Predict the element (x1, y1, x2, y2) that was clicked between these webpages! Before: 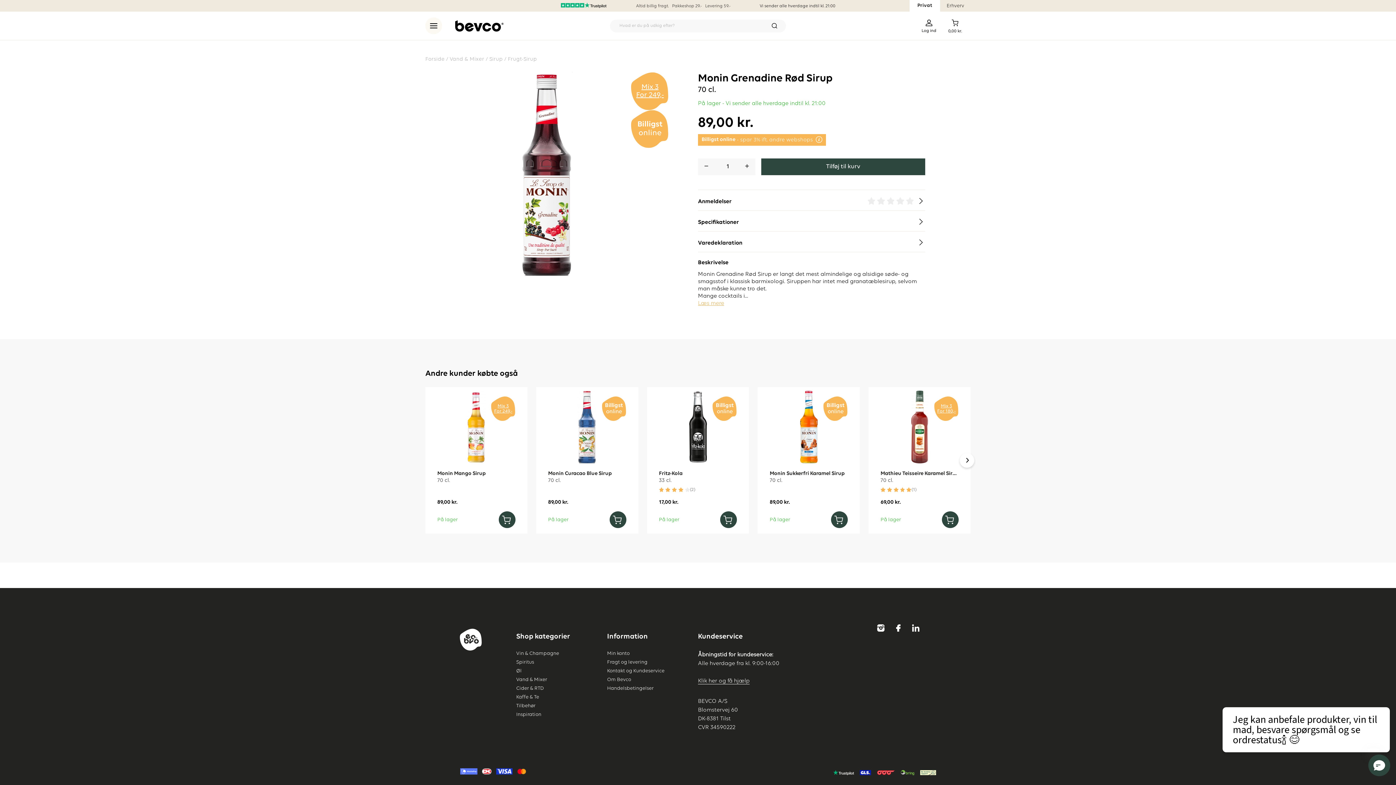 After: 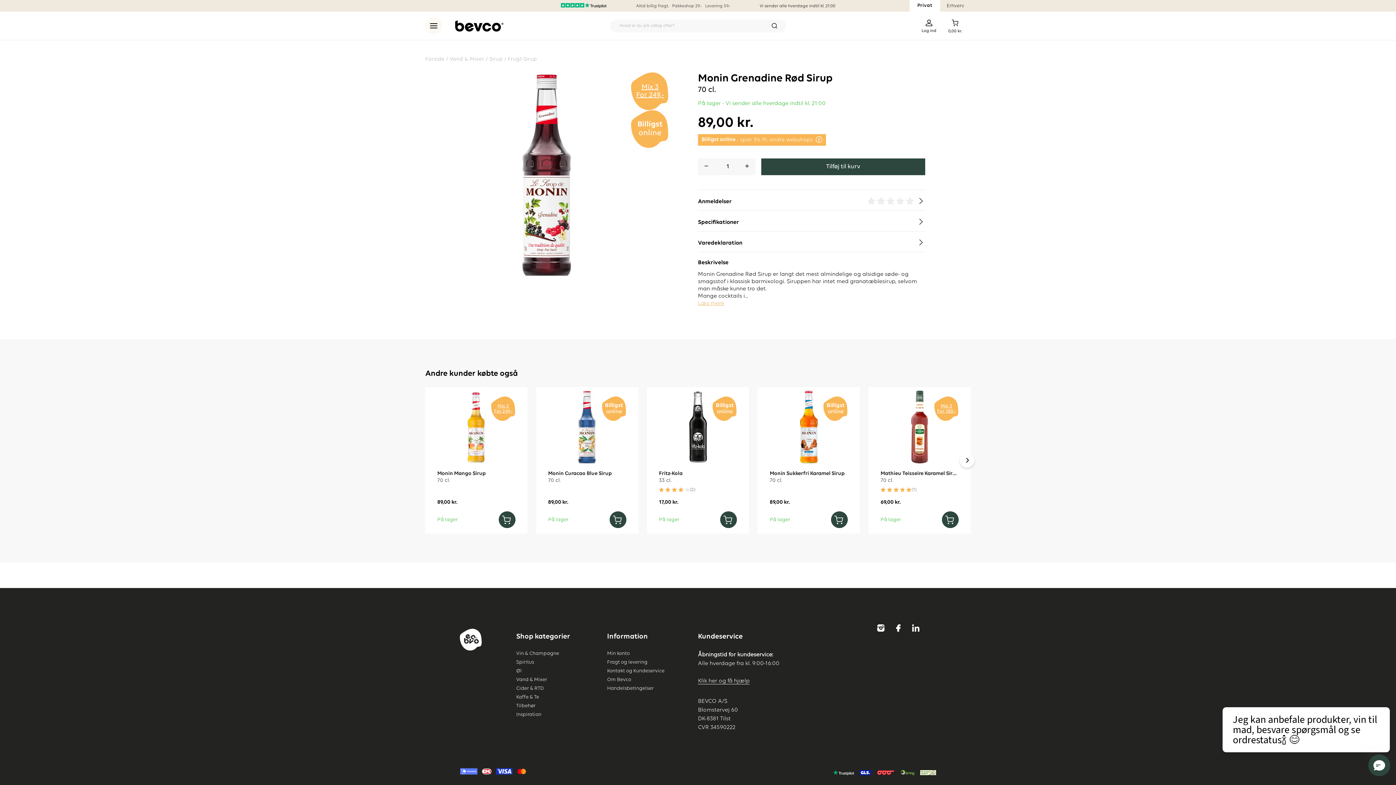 Action: bbox: (833, 771, 854, 777)